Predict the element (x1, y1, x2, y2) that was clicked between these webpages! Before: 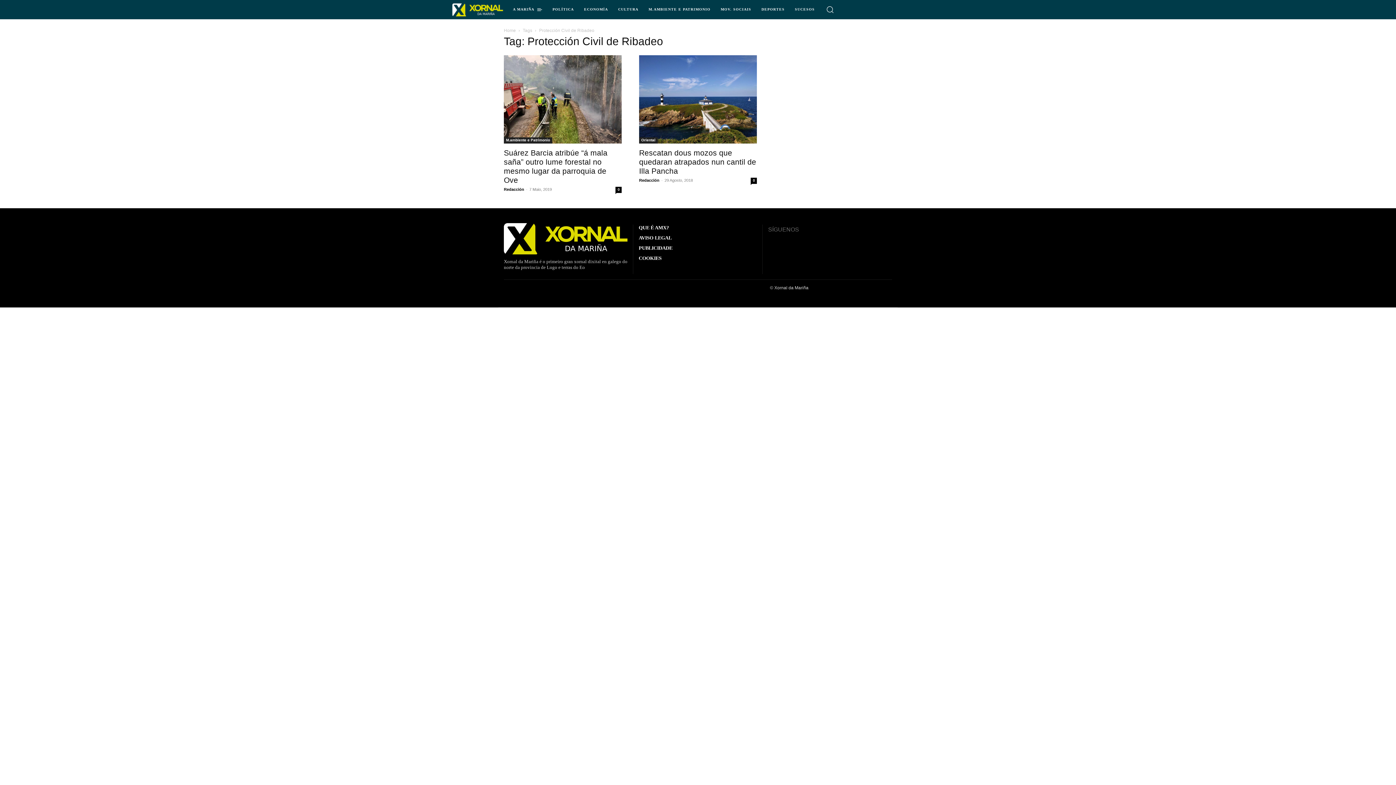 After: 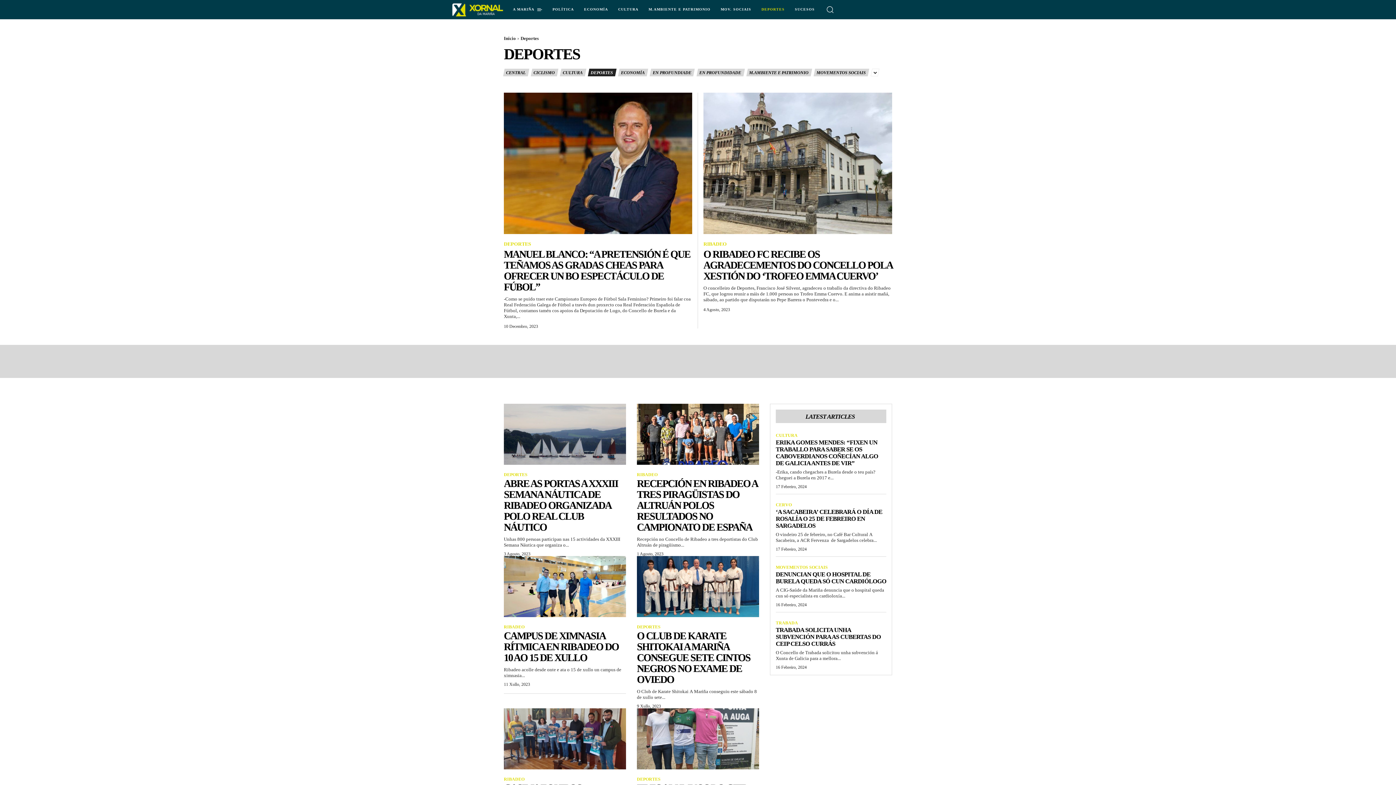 Action: label: DEPORTES bbox: (756, 0, 789, 18)